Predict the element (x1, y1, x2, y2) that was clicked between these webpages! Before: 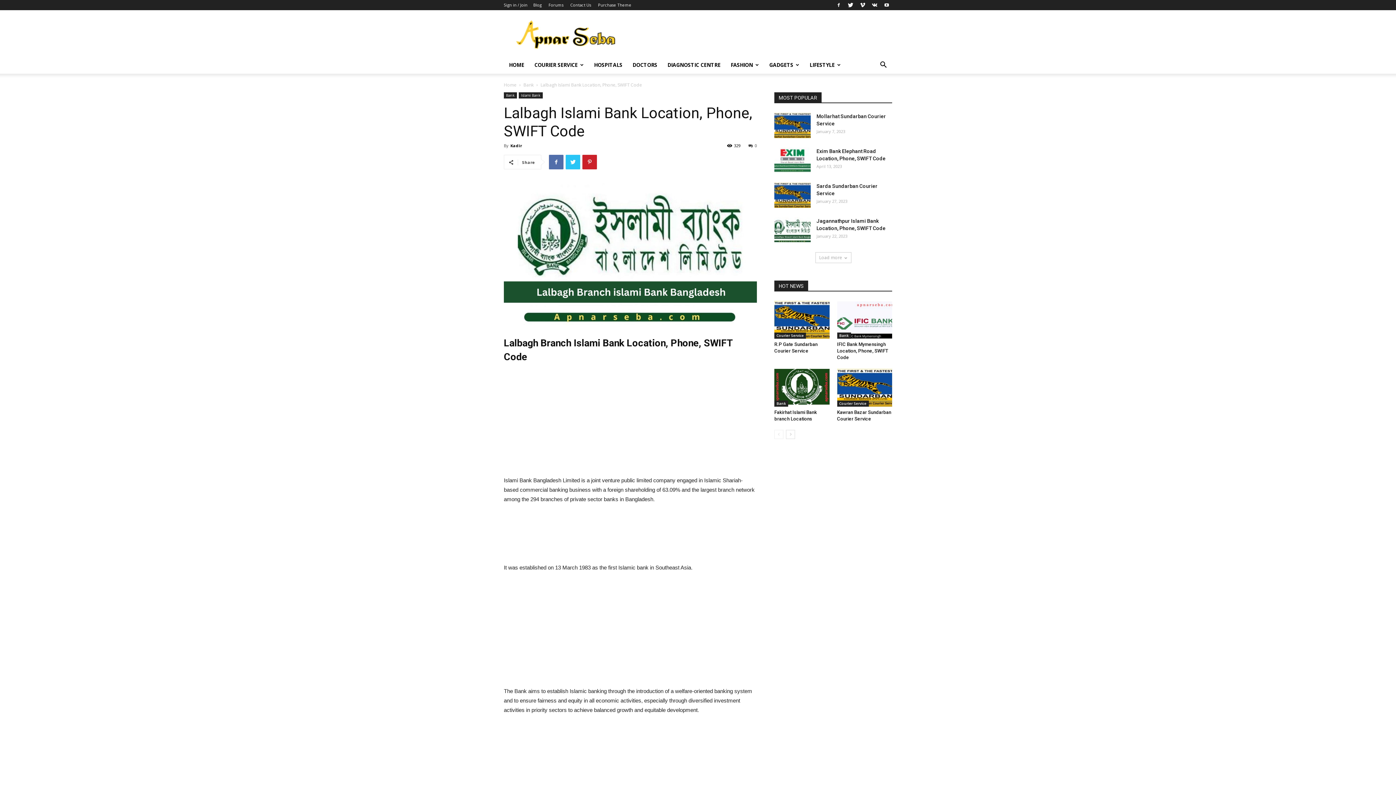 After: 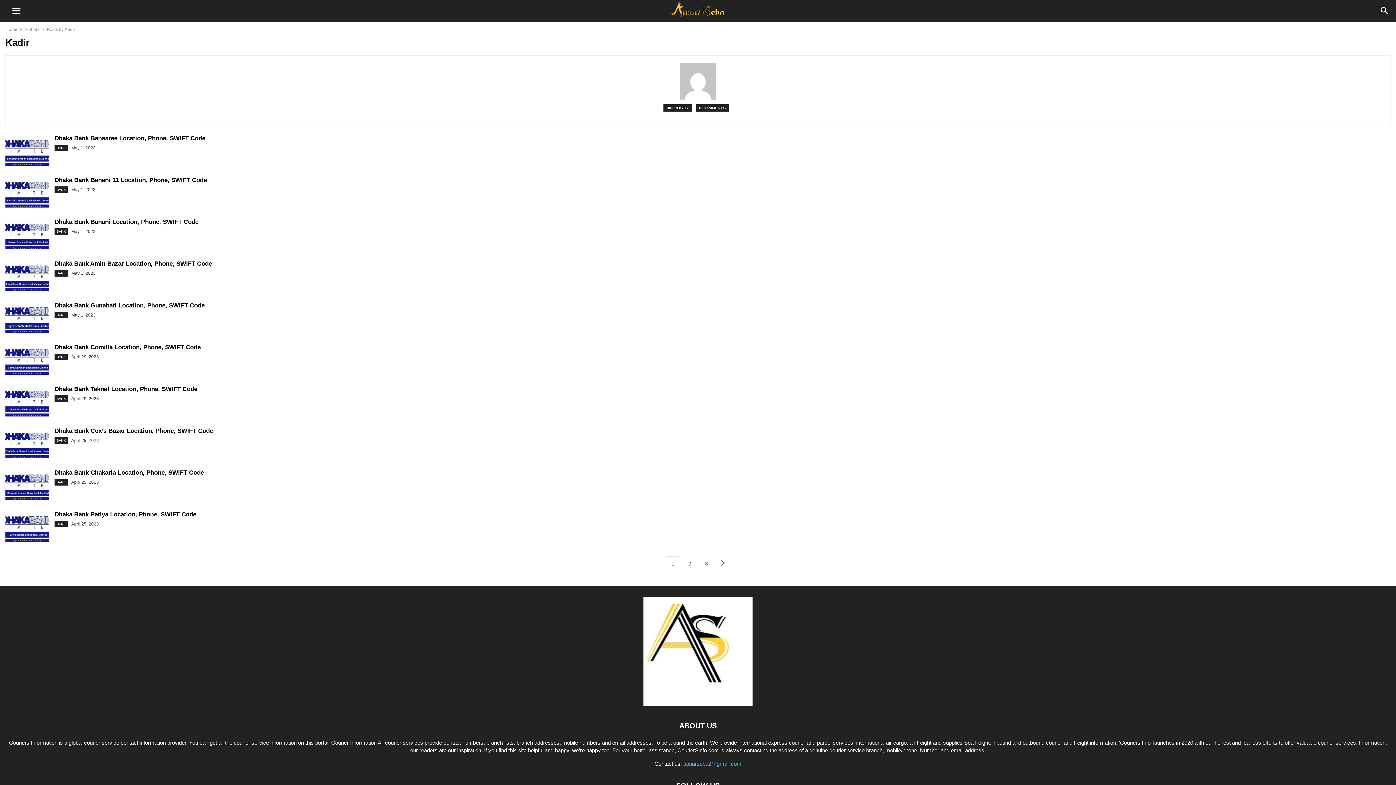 Action: label: Kadir bbox: (510, 142, 522, 148)